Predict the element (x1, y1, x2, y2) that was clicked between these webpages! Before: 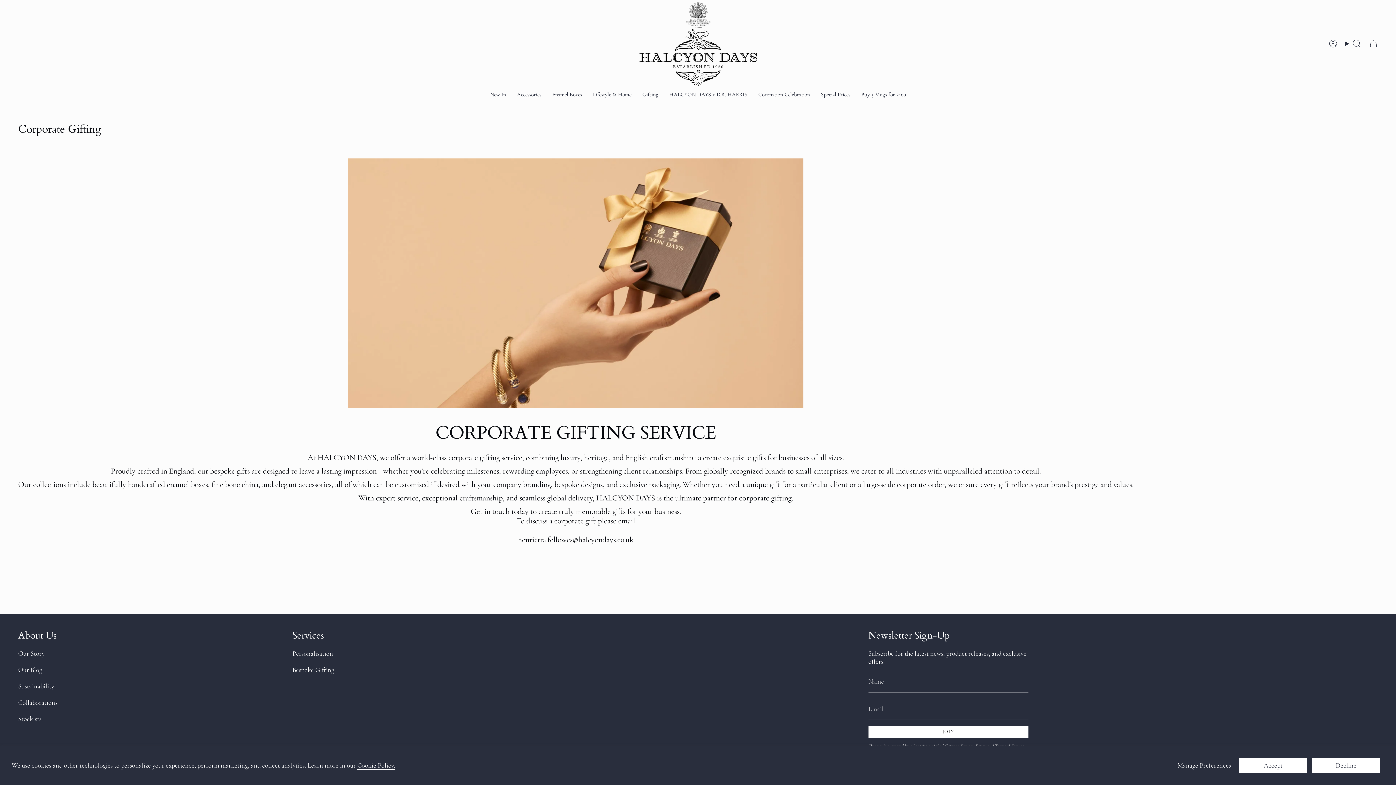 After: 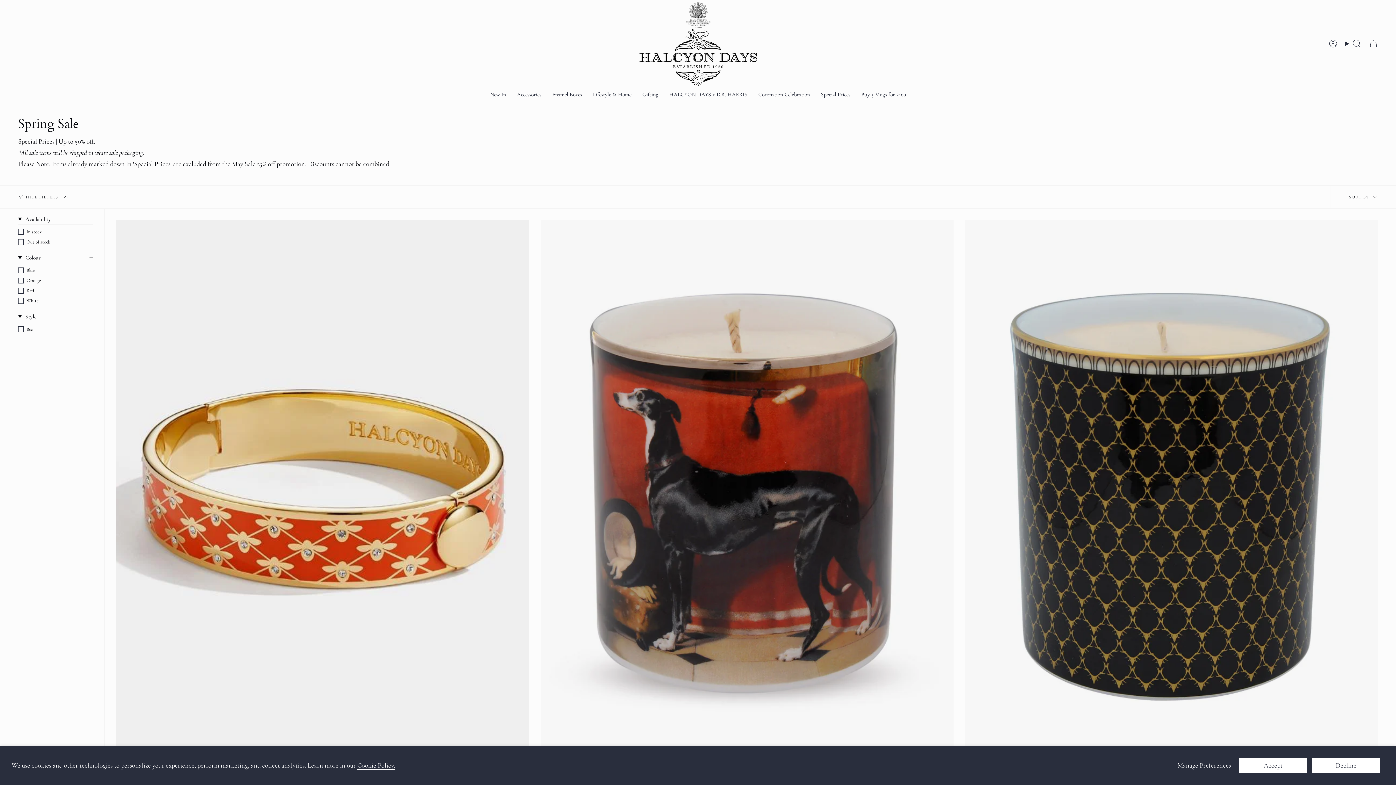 Action: label: Special Prices bbox: (815, 85, 856, 103)